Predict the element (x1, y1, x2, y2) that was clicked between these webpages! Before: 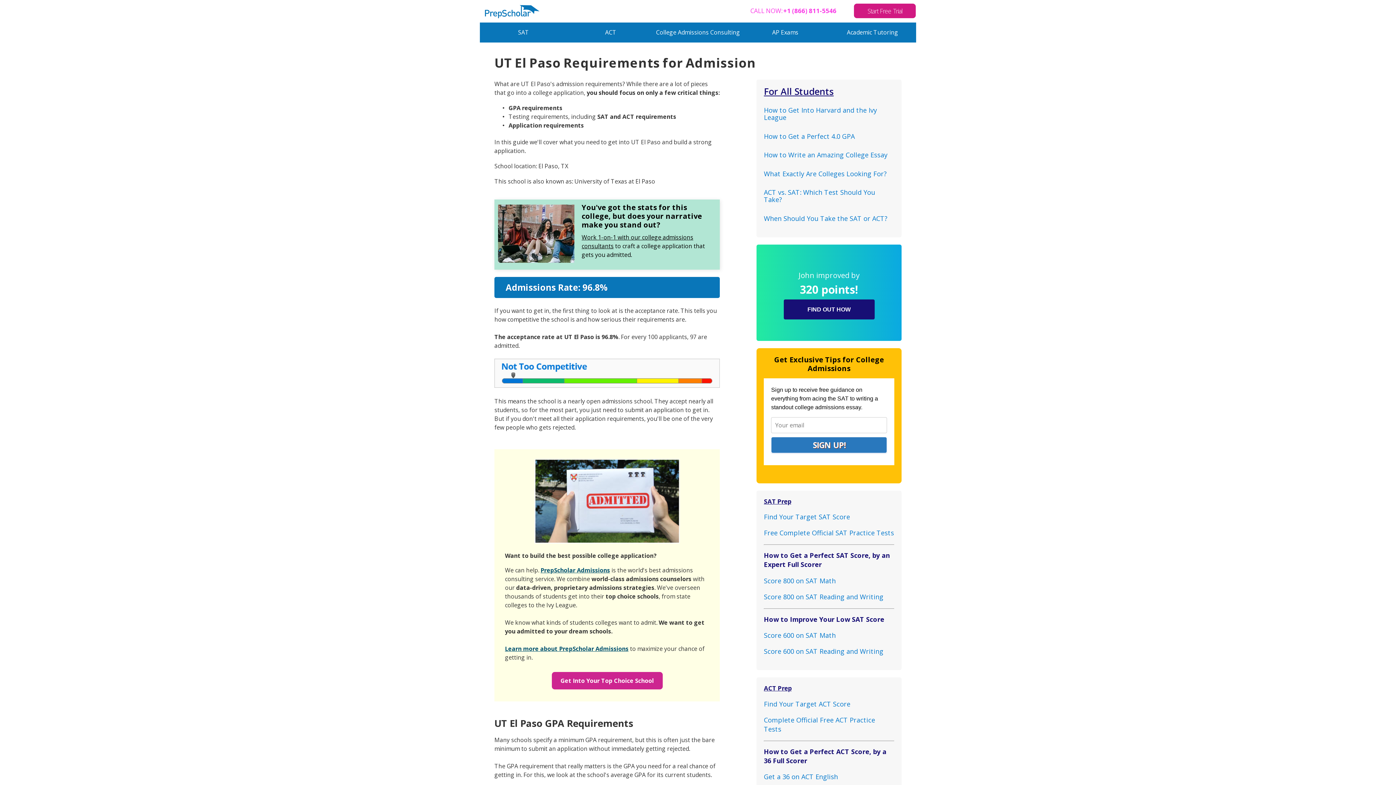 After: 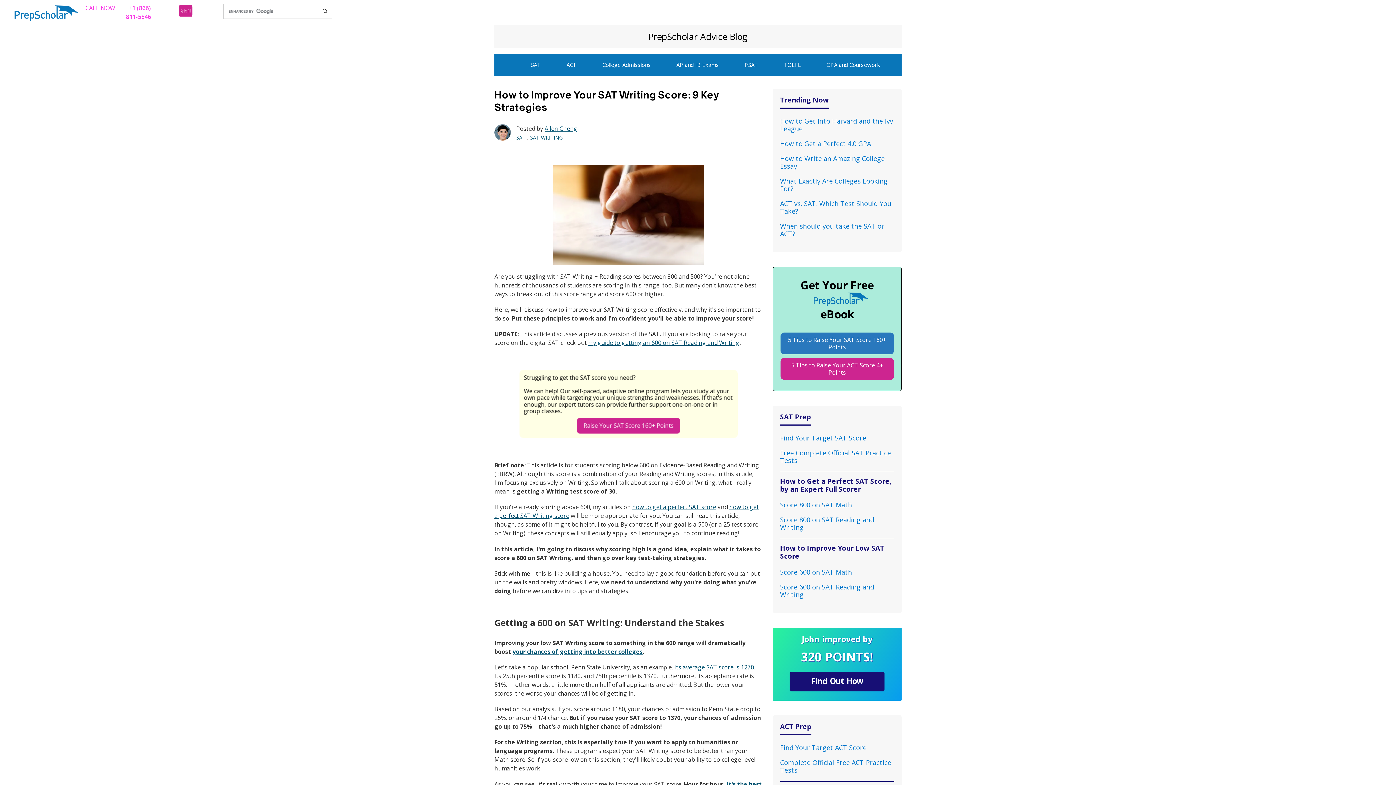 Action: bbox: (764, 610, 883, 619) label: Score 600 on SAT Reading and Writing